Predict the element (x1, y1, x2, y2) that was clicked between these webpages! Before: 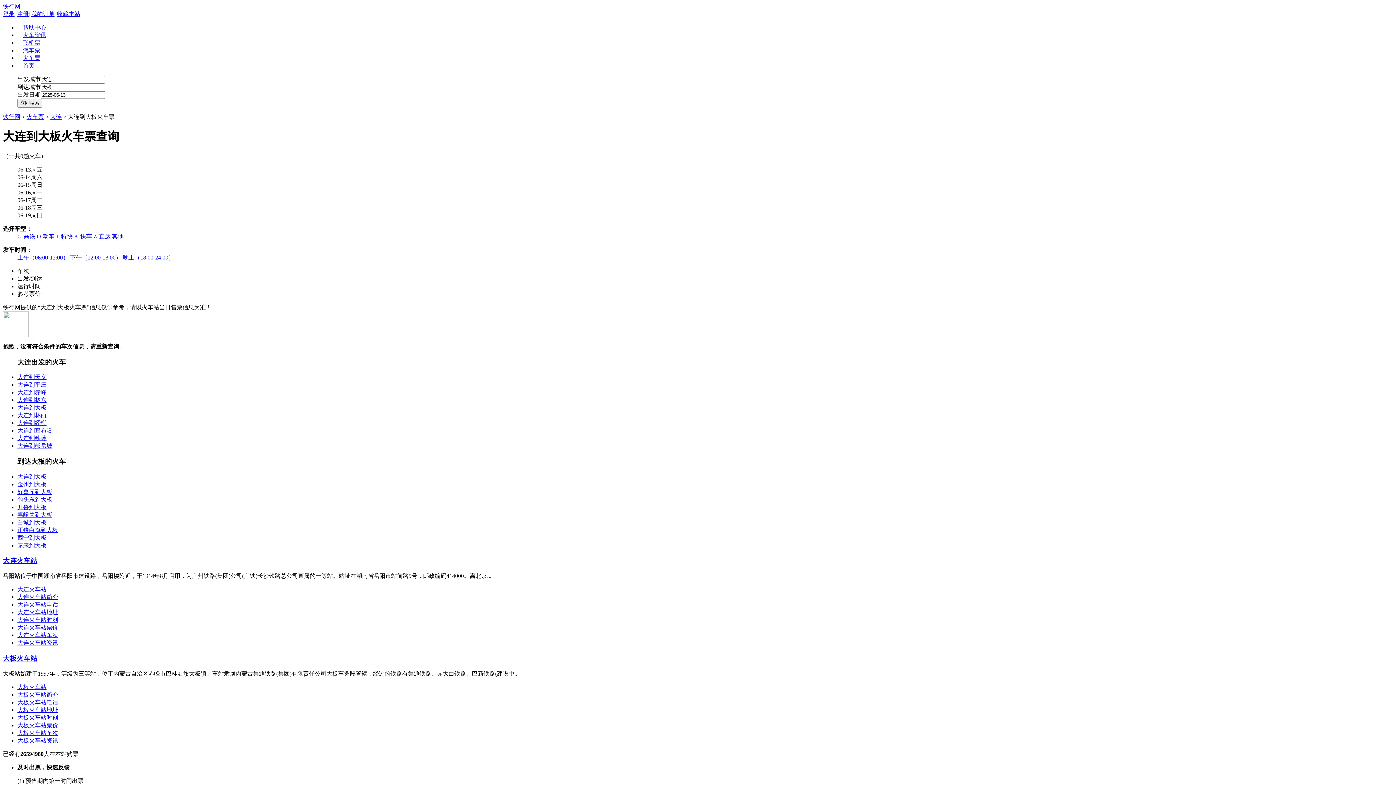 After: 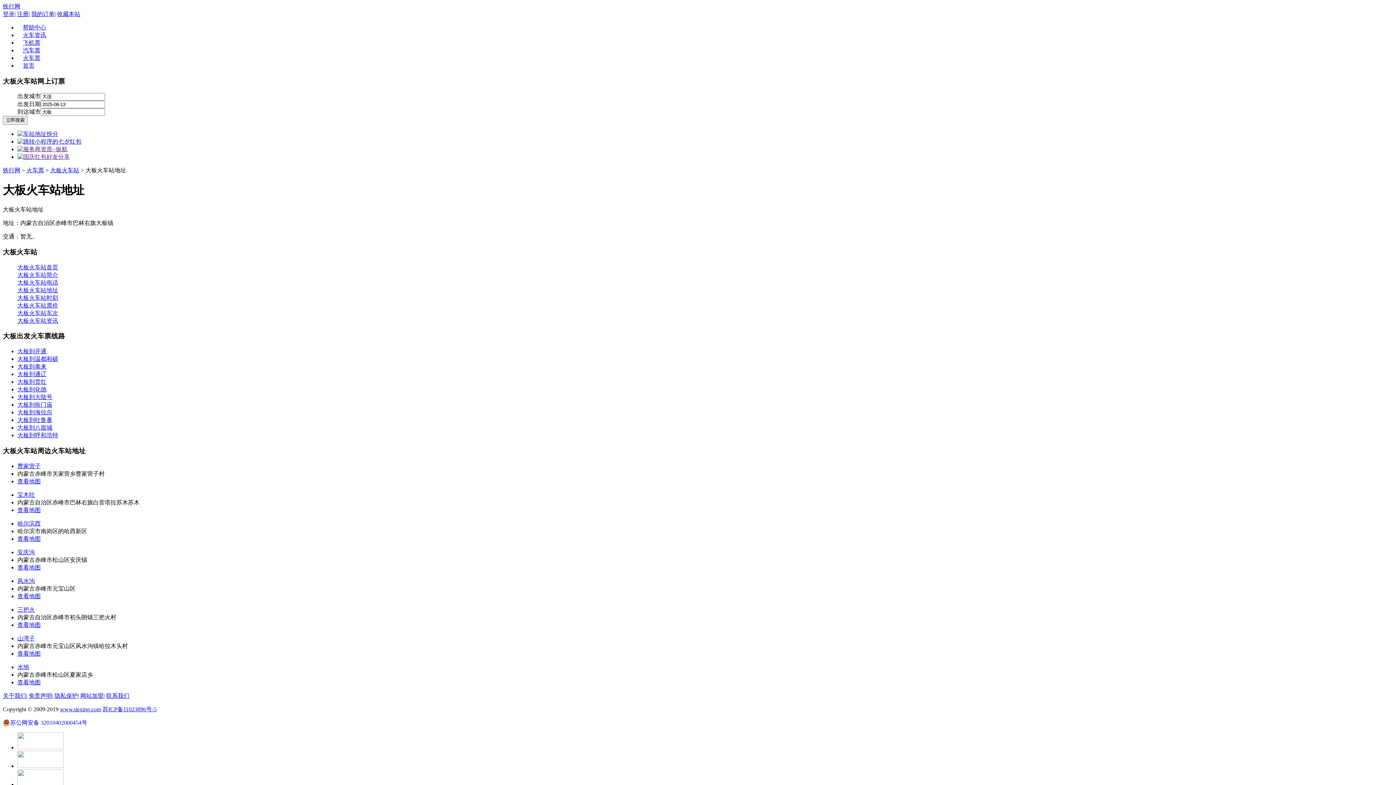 Action: bbox: (17, 707, 58, 713) label: 大板火车站地址